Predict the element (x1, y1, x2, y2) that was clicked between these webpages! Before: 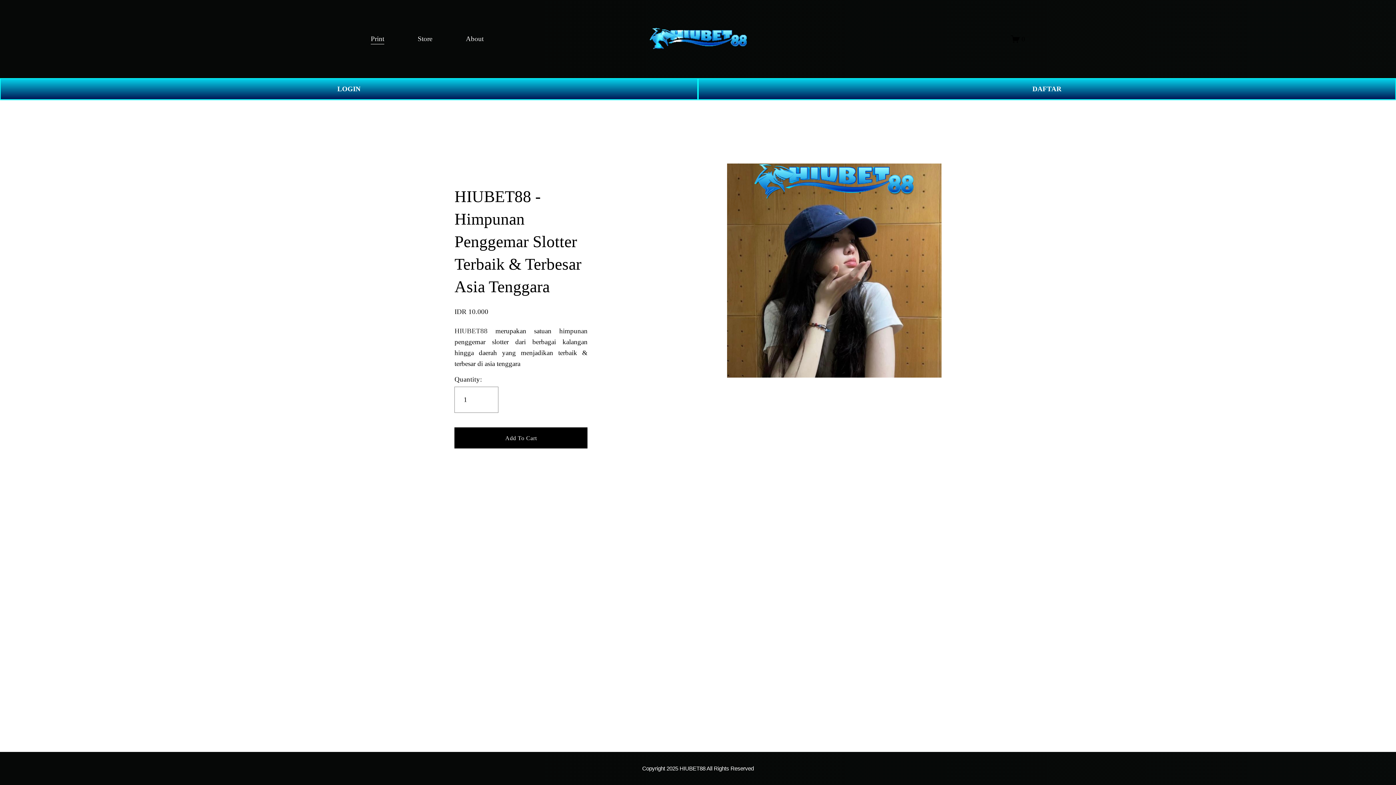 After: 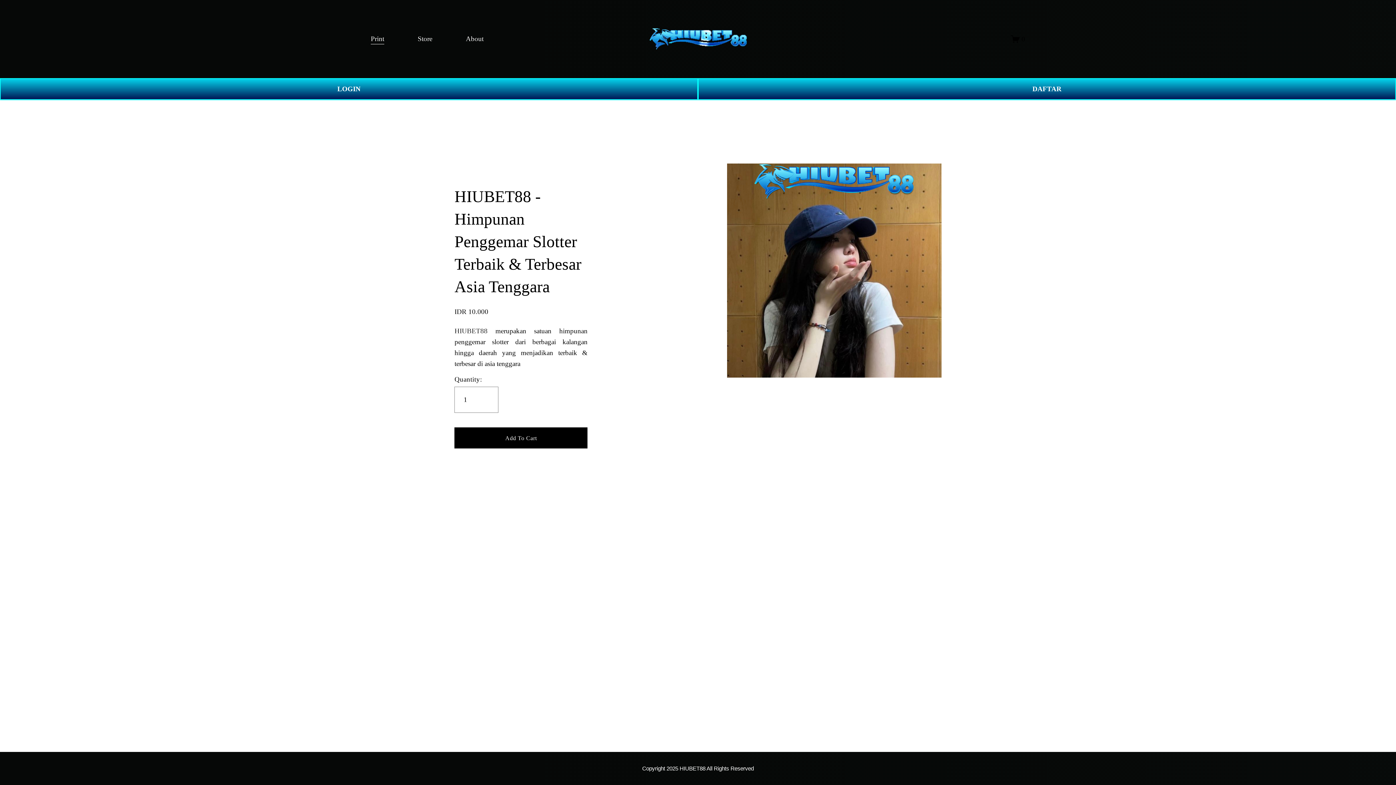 Action: bbox: (465, 32, 483, 45) label: About